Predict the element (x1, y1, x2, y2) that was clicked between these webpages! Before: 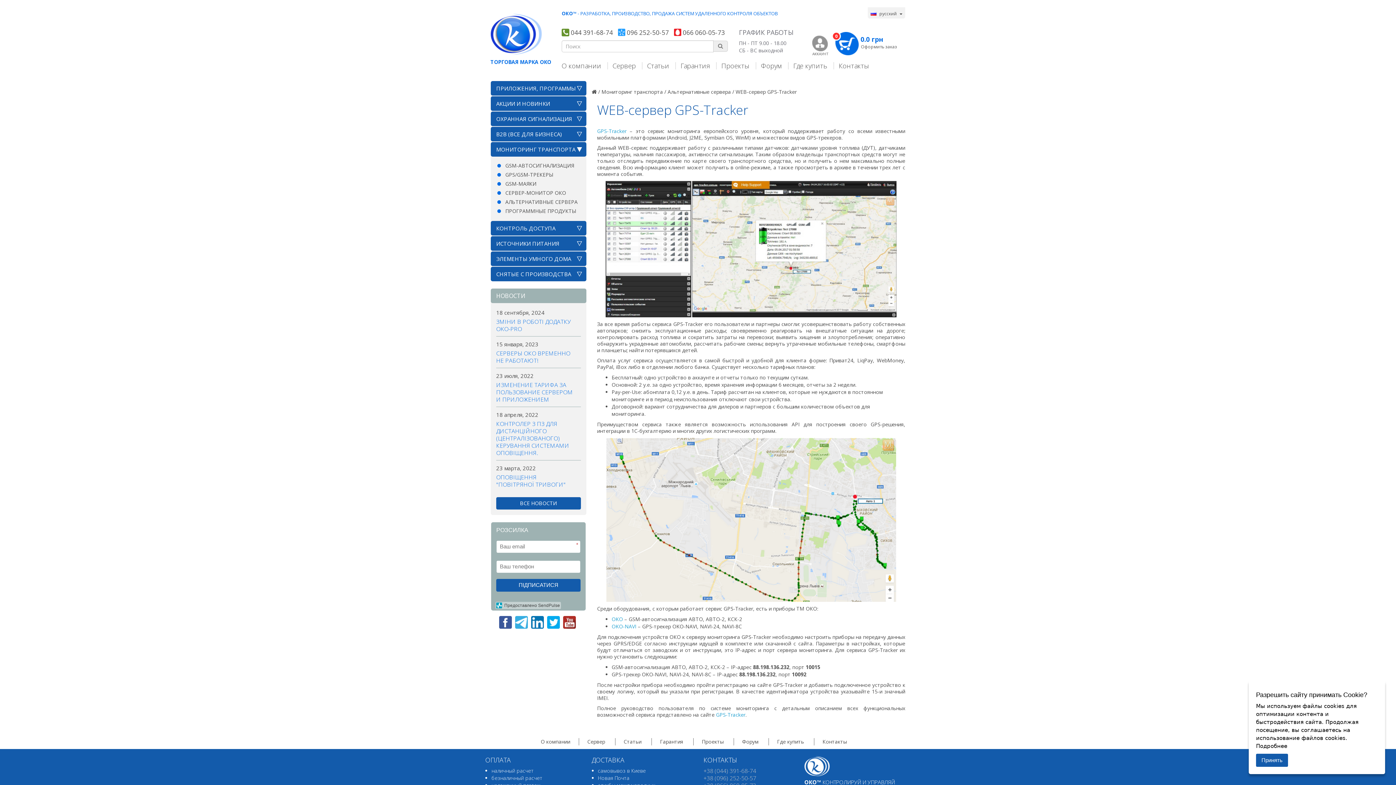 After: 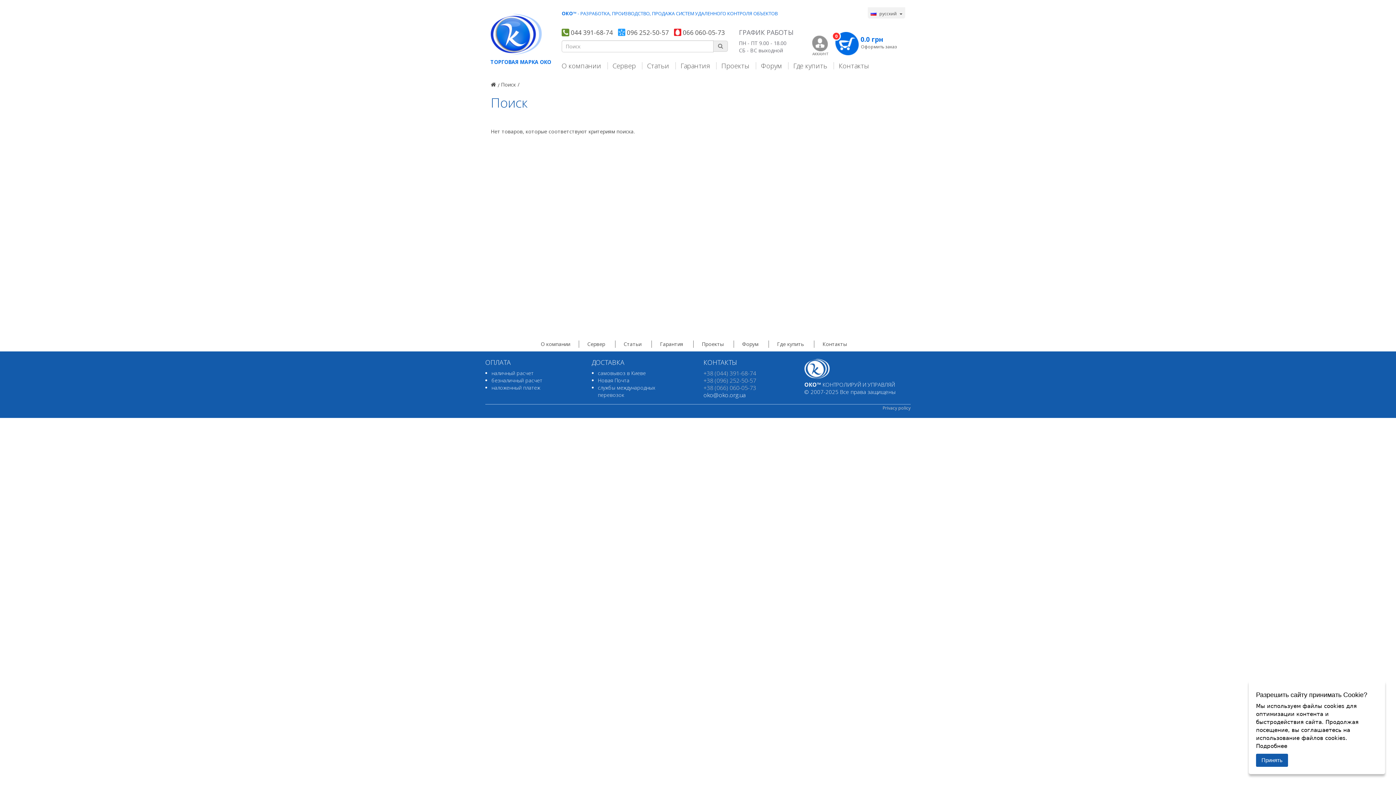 Action: bbox: (713, 40, 728, 51)